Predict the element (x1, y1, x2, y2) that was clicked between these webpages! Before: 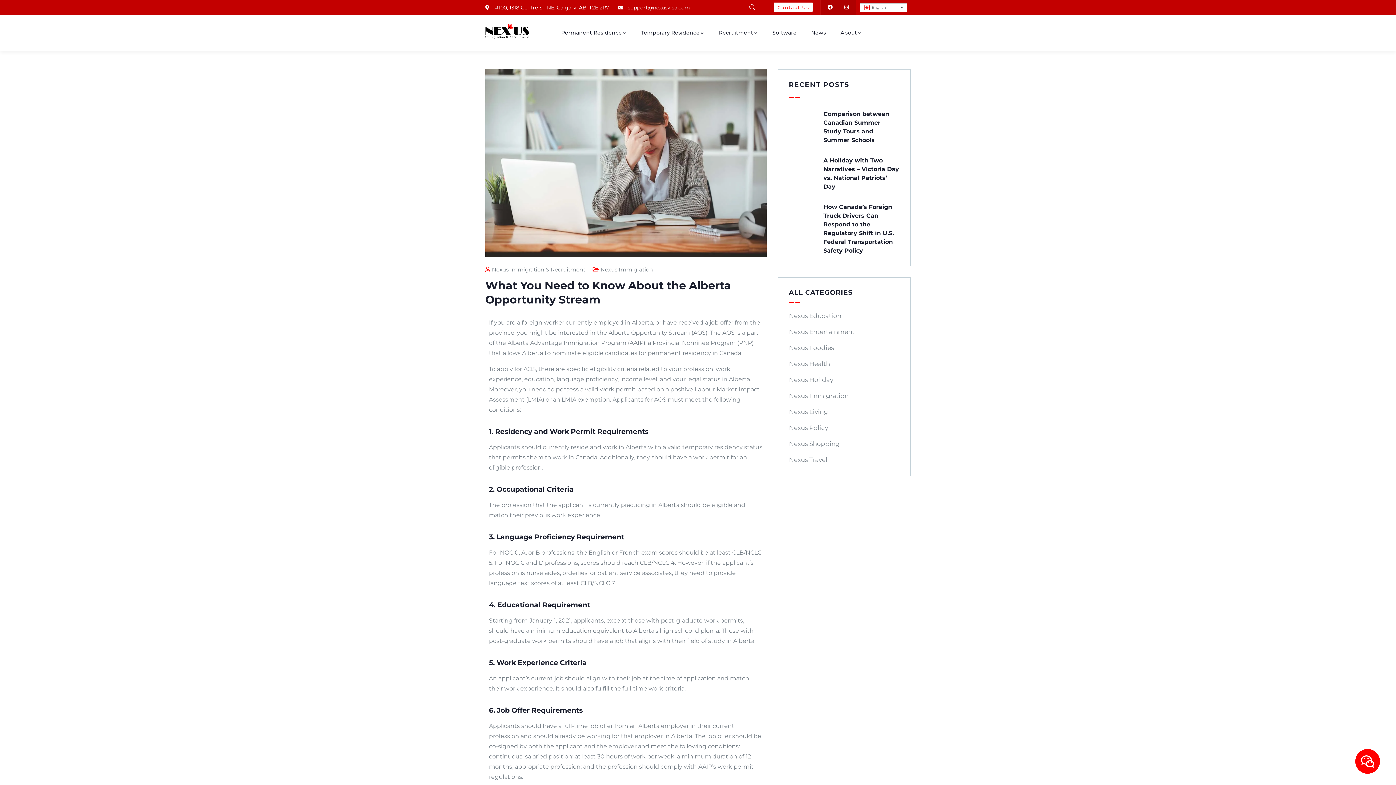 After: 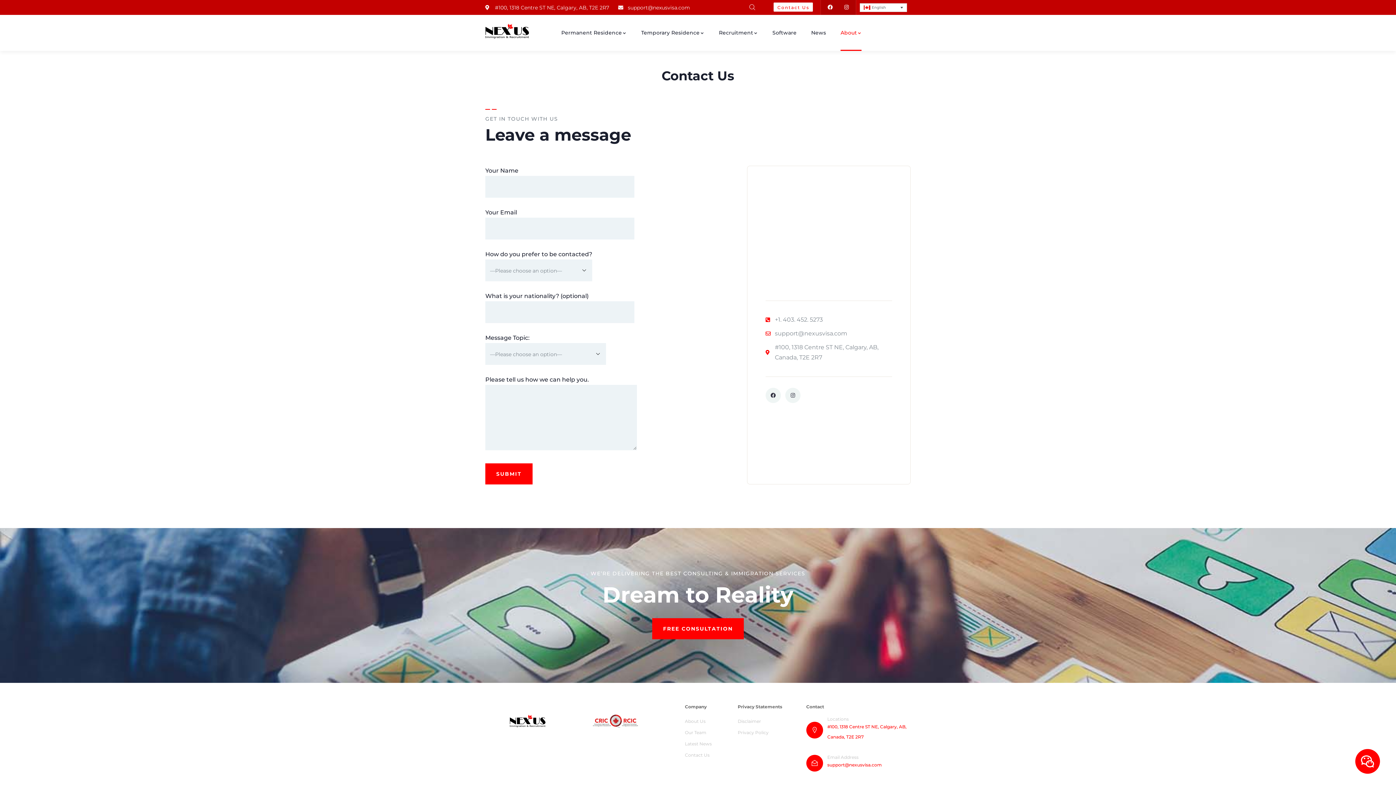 Action: bbox: (1355, 749, 1380, 774)